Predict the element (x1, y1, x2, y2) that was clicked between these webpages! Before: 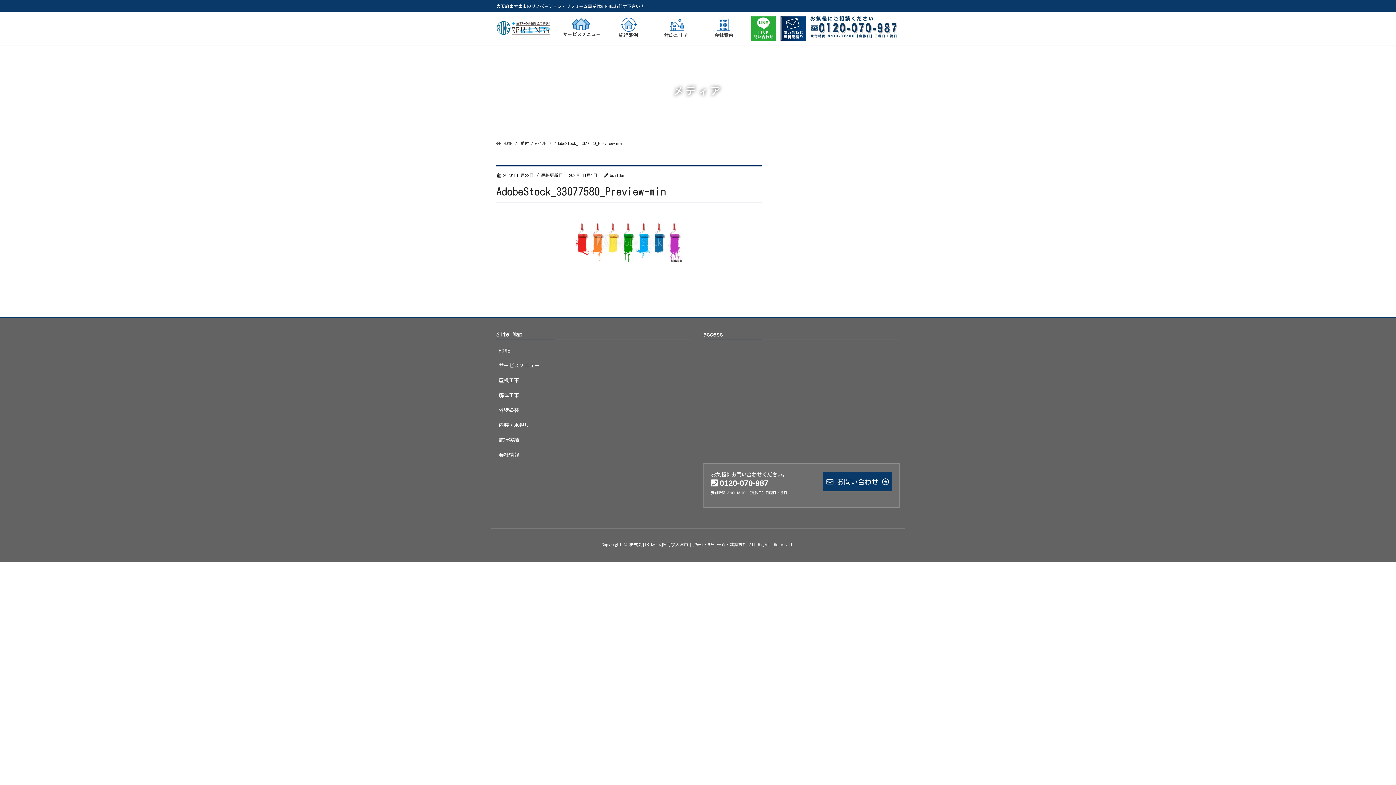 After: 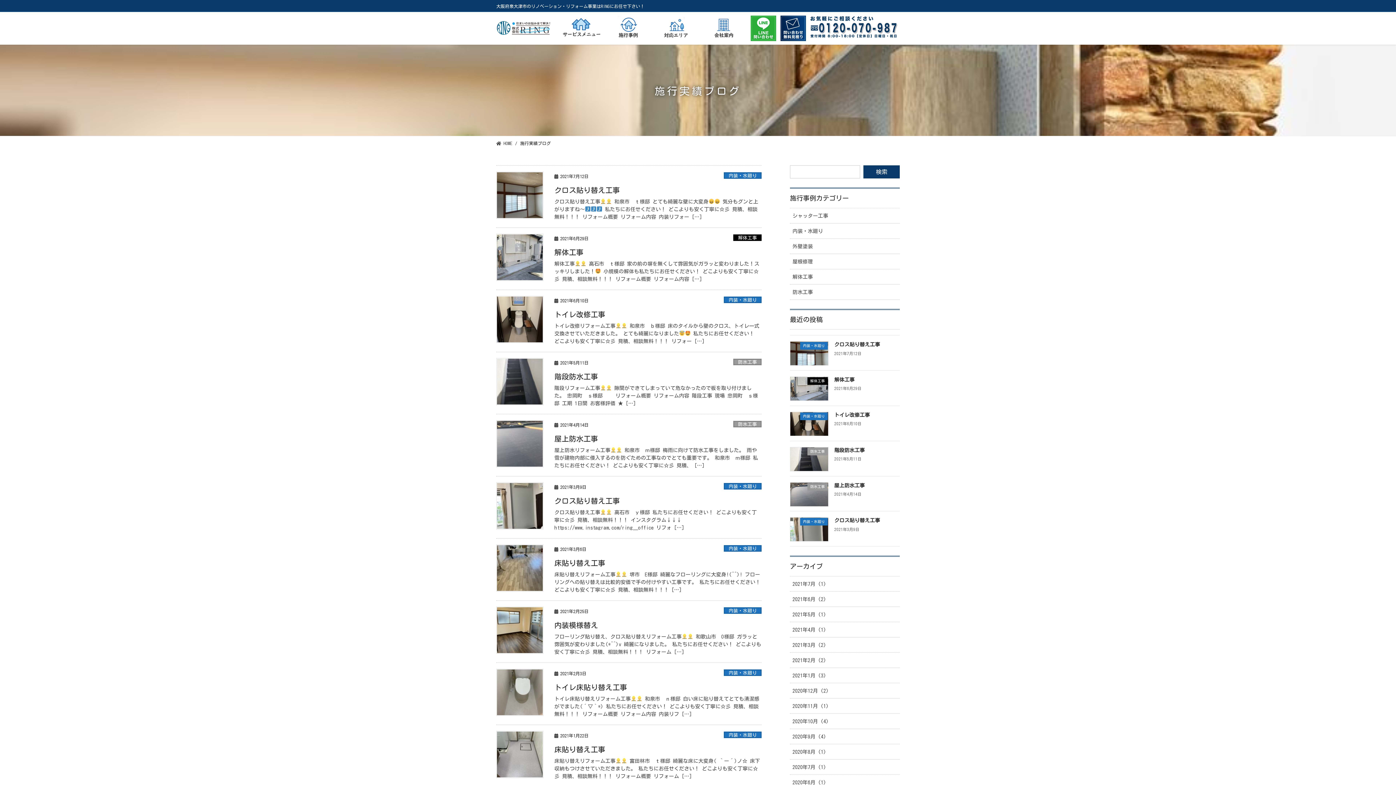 Action: bbox: (496, 432, 692, 447) label: 施行実績